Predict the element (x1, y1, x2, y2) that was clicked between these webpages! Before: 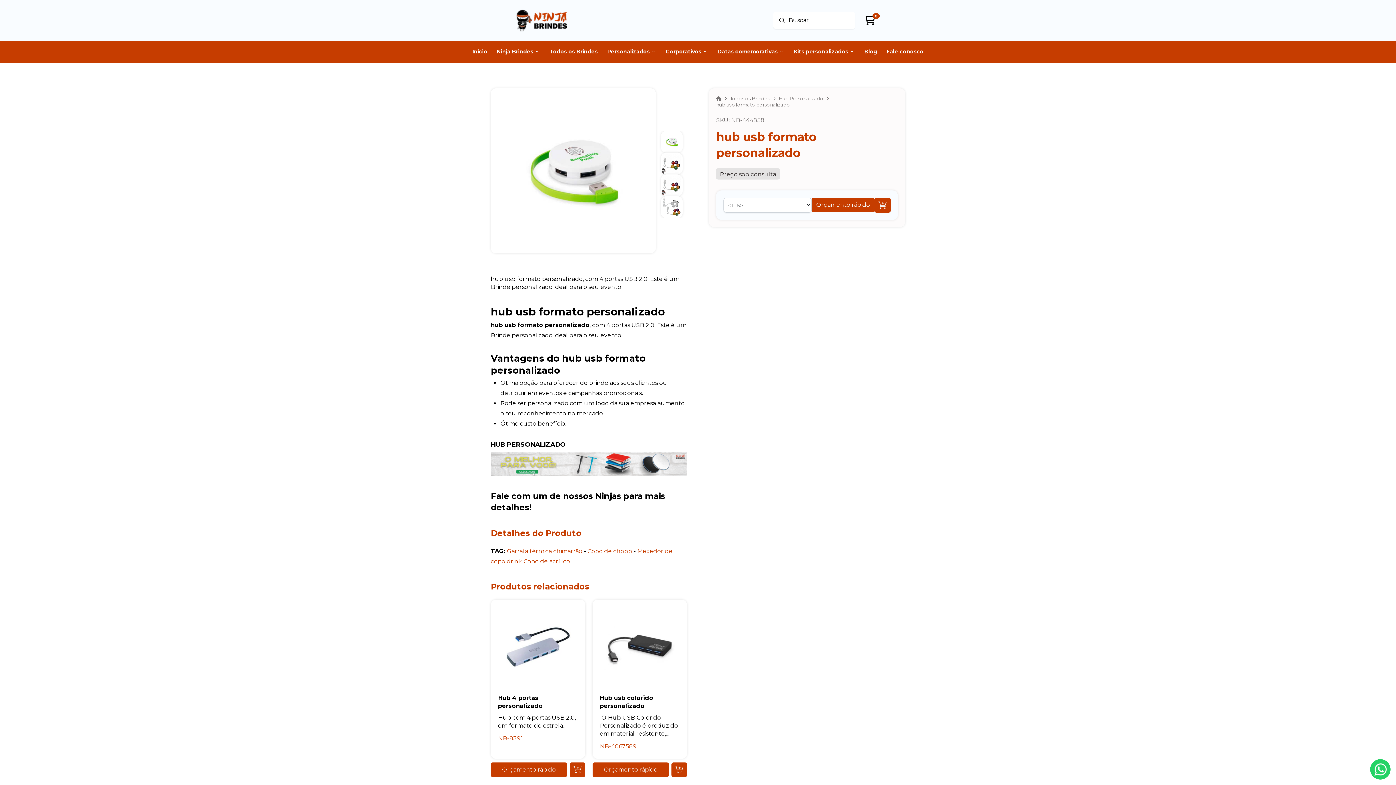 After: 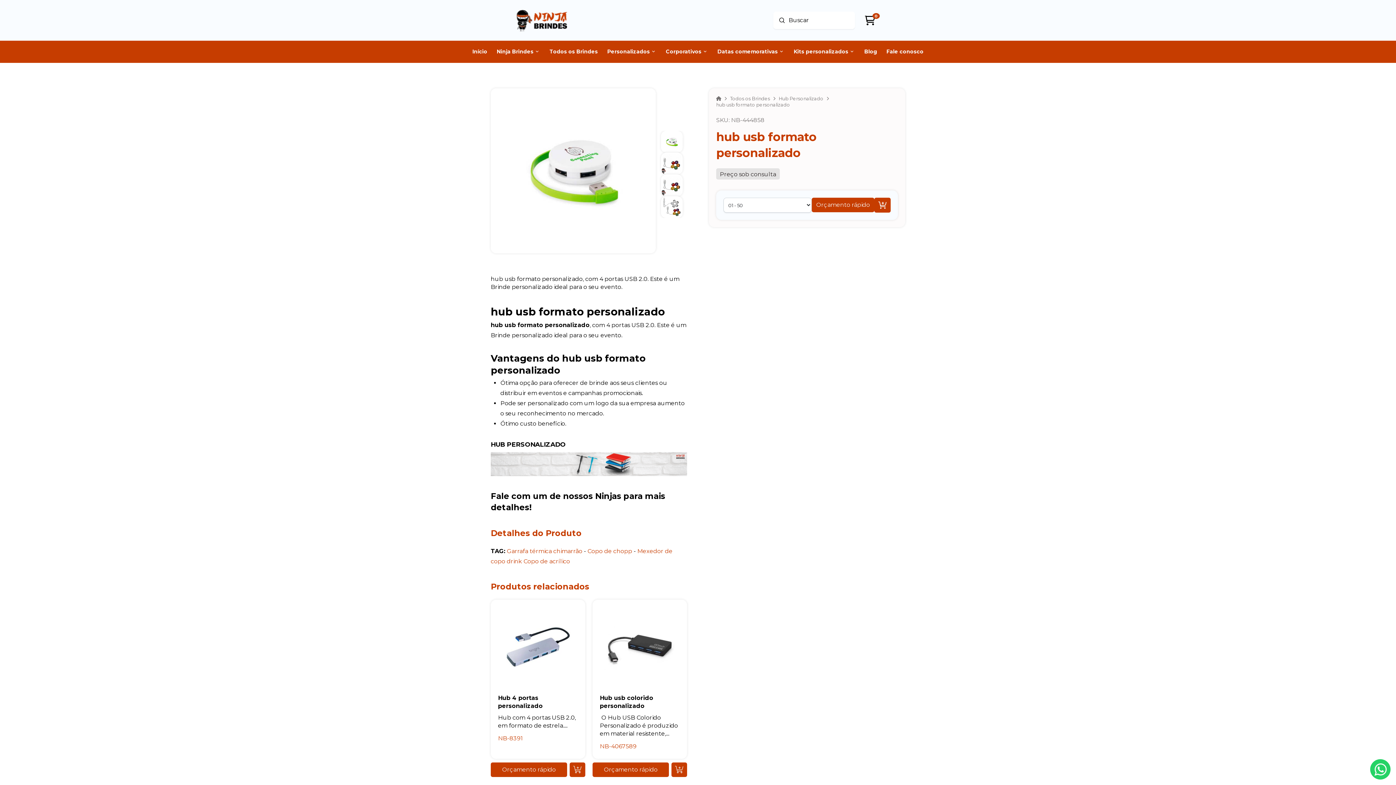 Action: label: Toggle Off Canvas Content bbox: (490, 762, 567, 777)